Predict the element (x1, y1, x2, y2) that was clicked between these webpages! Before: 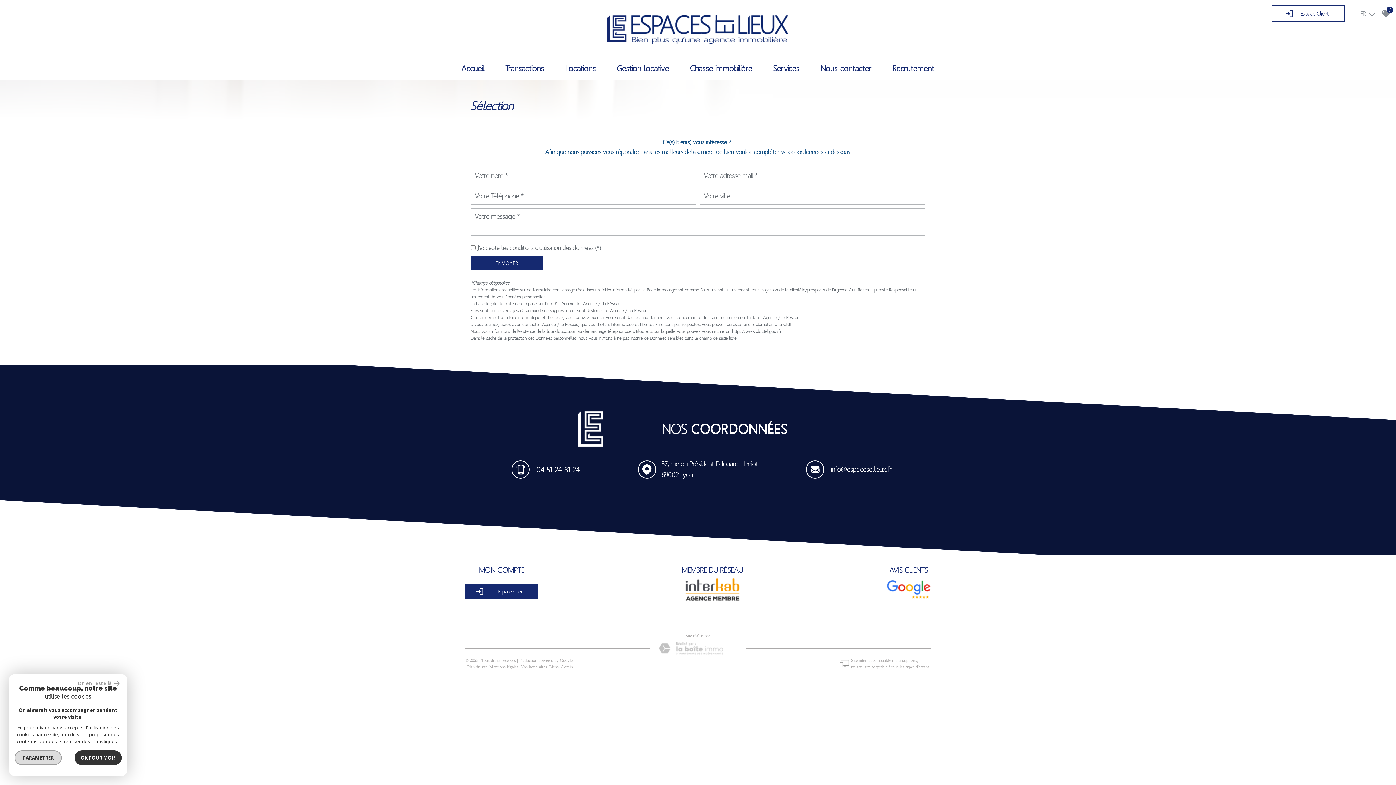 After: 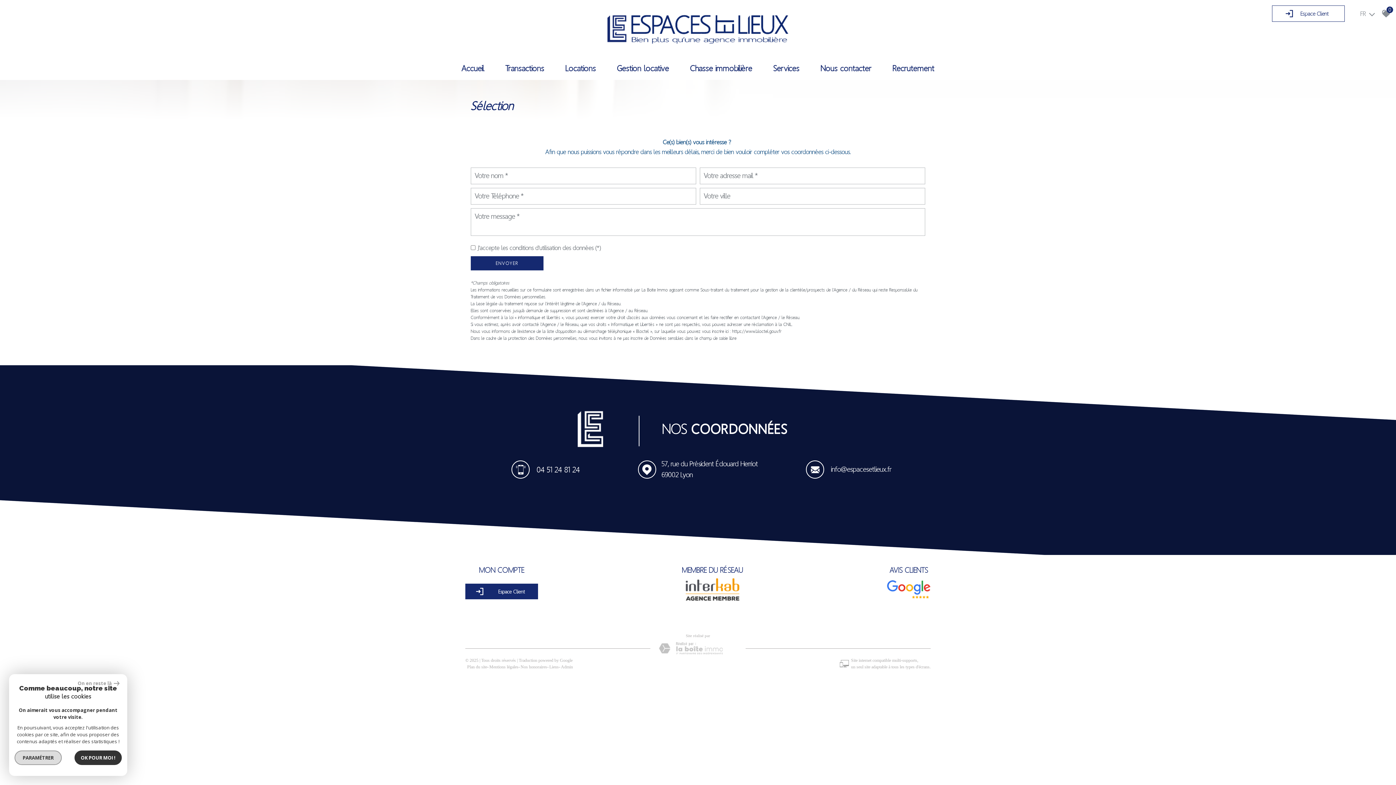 Action: label: 0 bbox: (1378, 8, 1390, 18)